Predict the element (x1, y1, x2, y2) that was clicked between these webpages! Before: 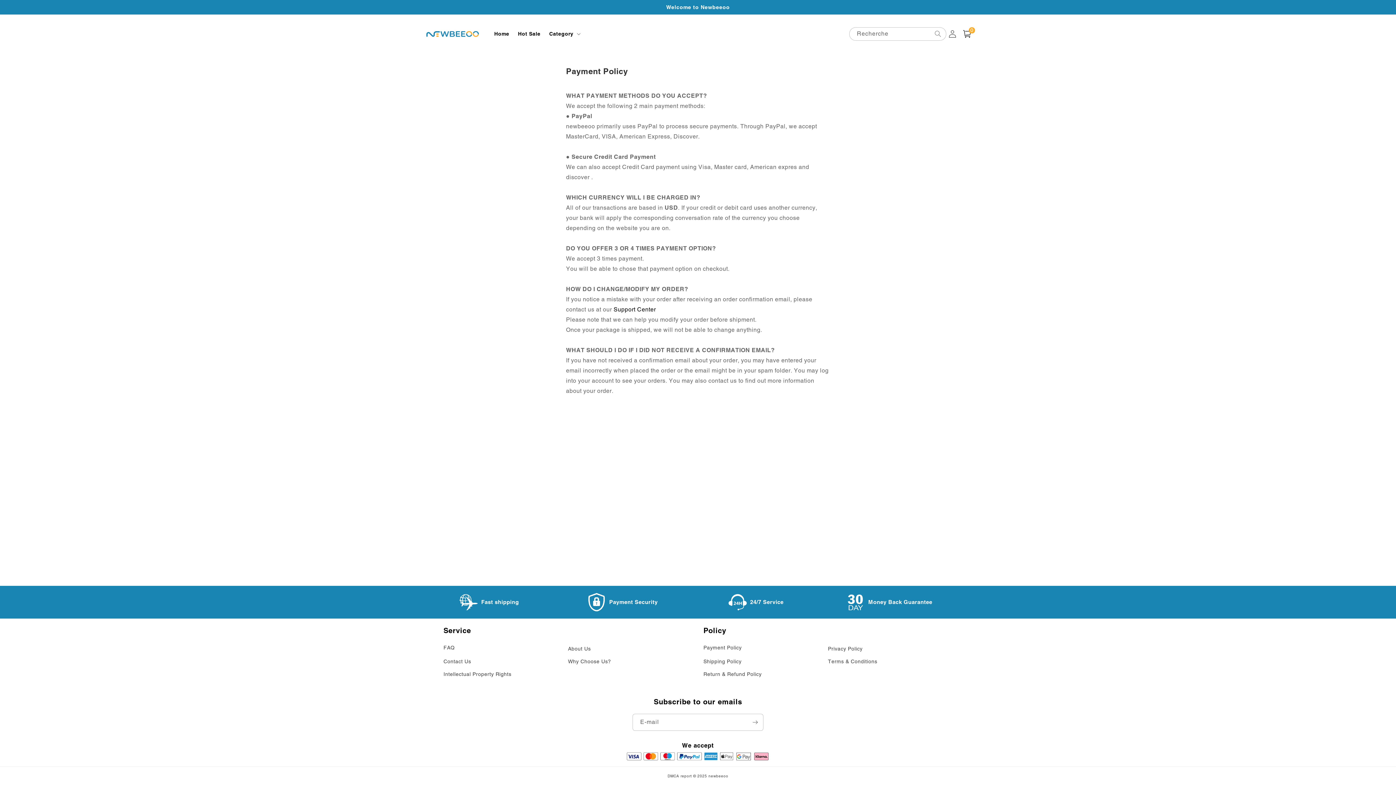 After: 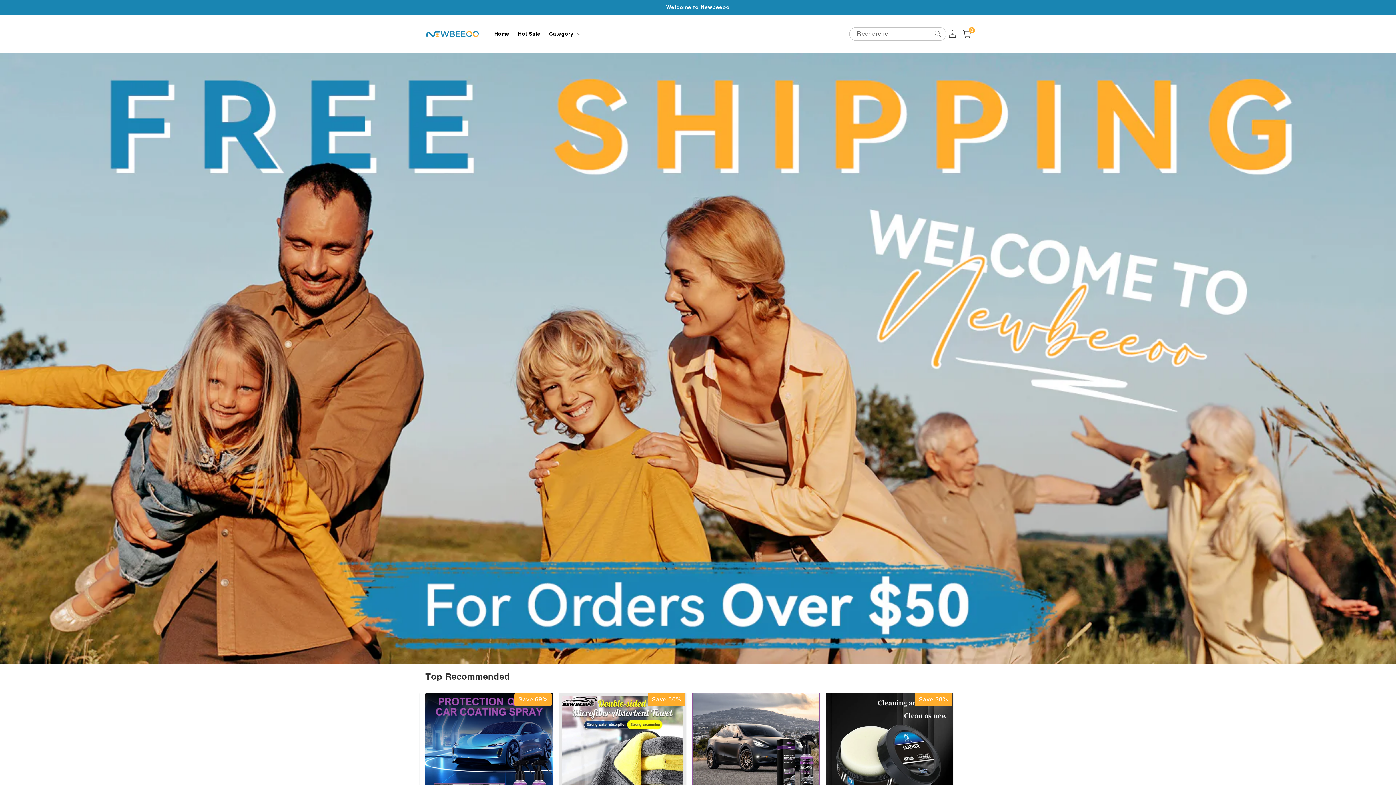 Action: bbox: (422, 21, 482, 45)